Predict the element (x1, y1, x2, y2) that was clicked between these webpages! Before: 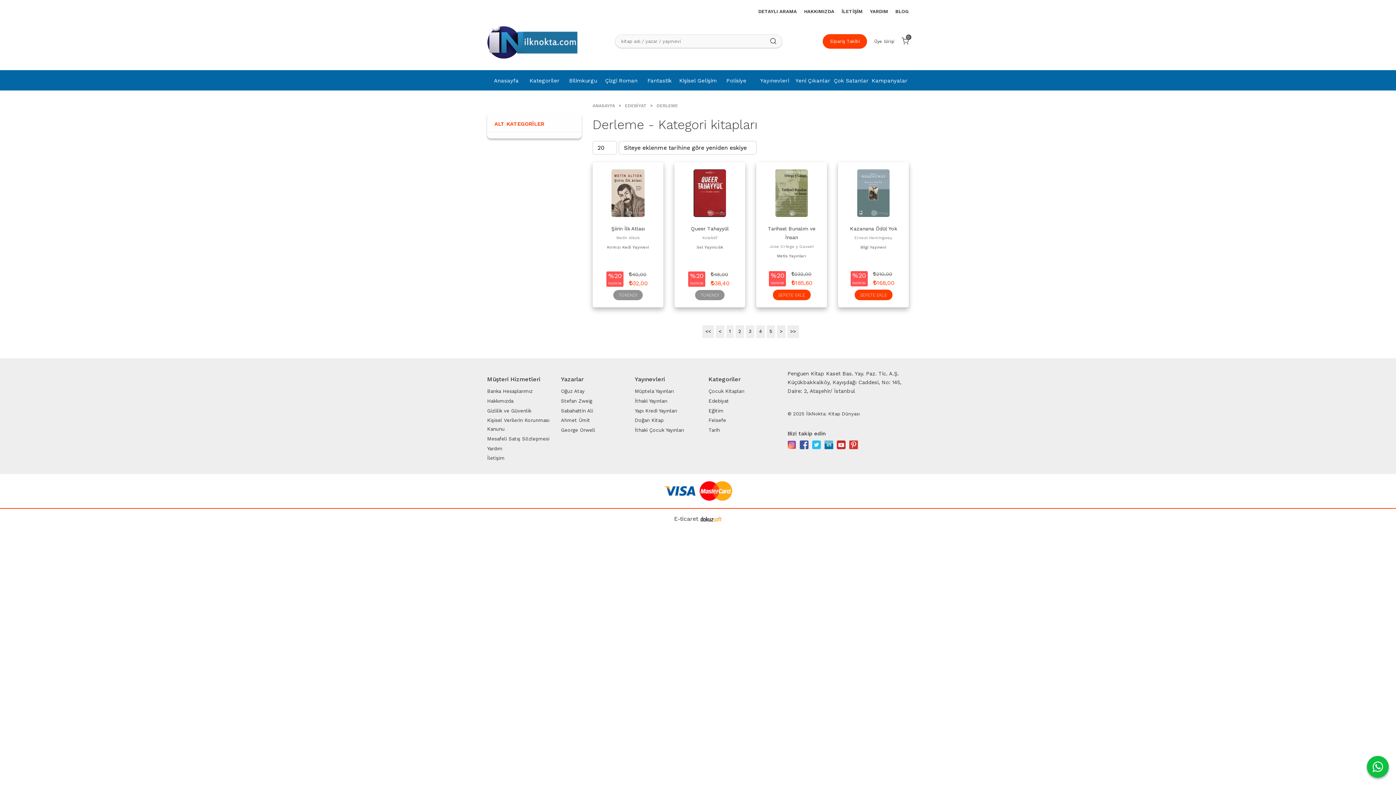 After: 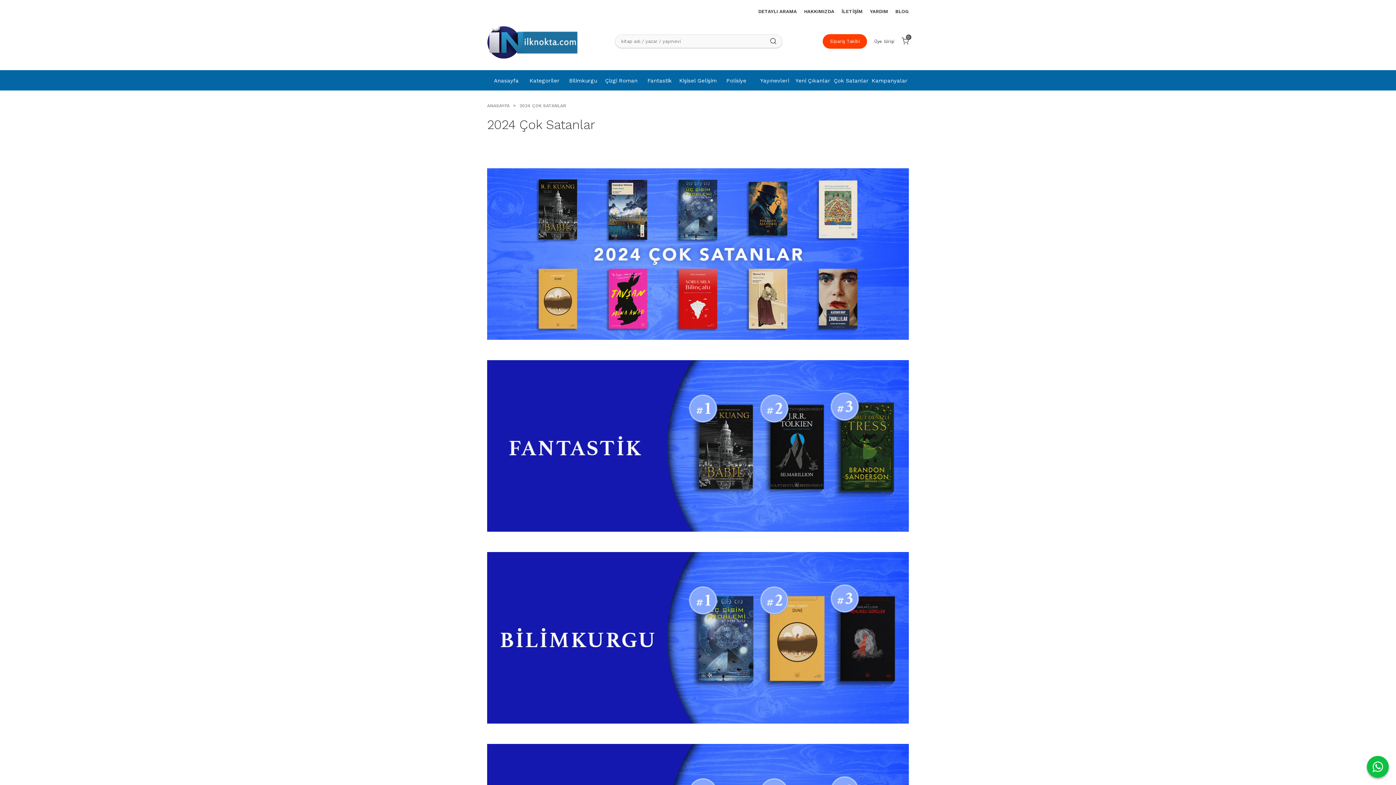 Action: bbox: (832, 71, 870, 91) label: Çok Satanlar